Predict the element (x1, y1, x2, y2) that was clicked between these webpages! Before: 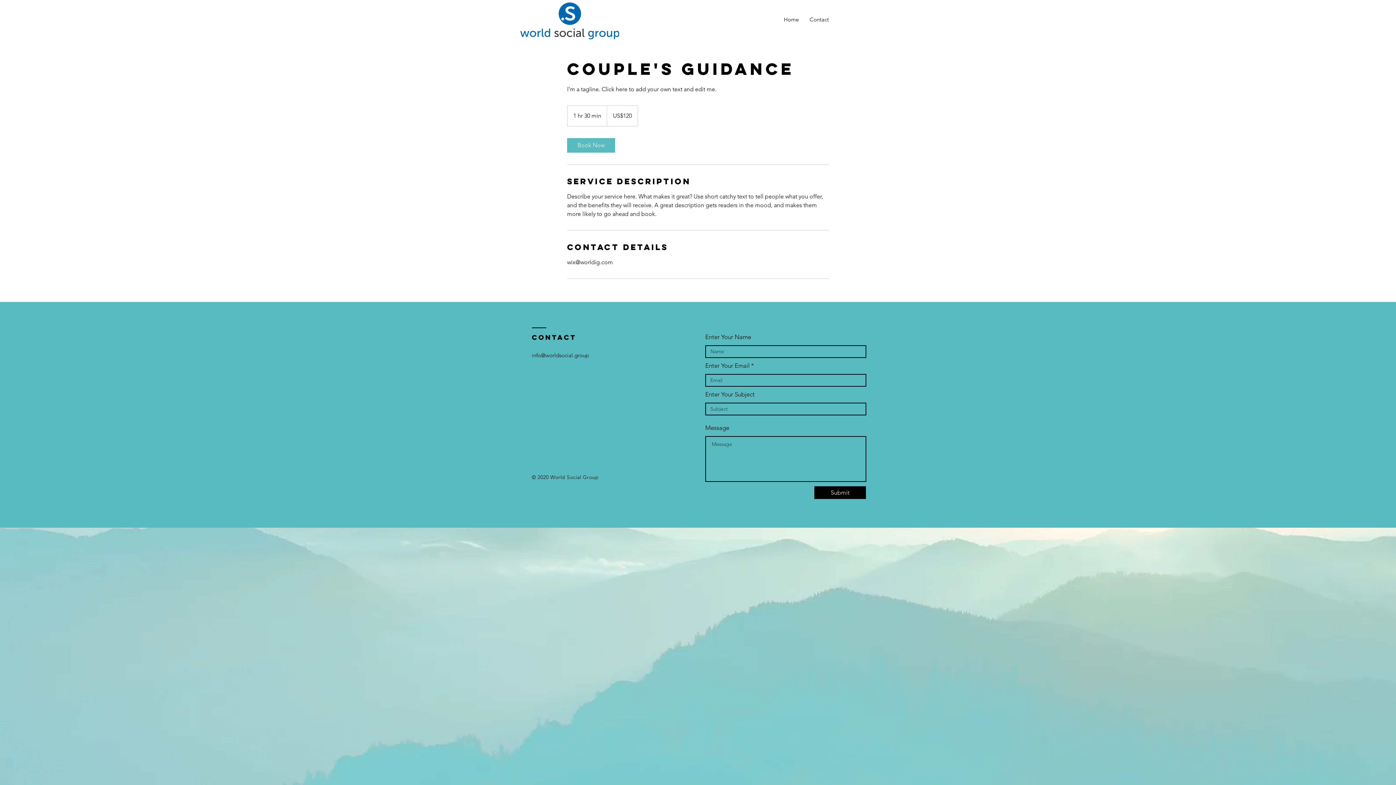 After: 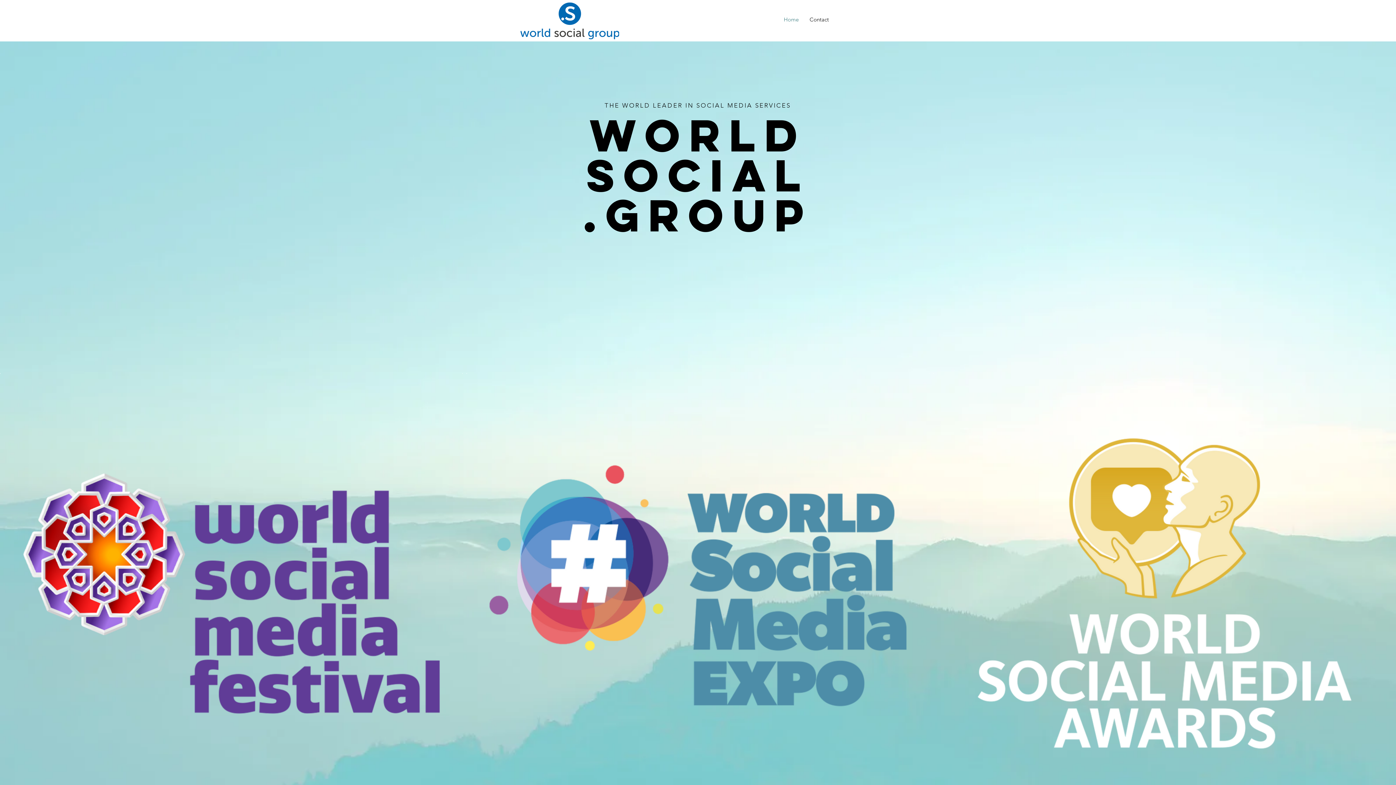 Action: bbox: (804, 10, 834, 28) label: Contact